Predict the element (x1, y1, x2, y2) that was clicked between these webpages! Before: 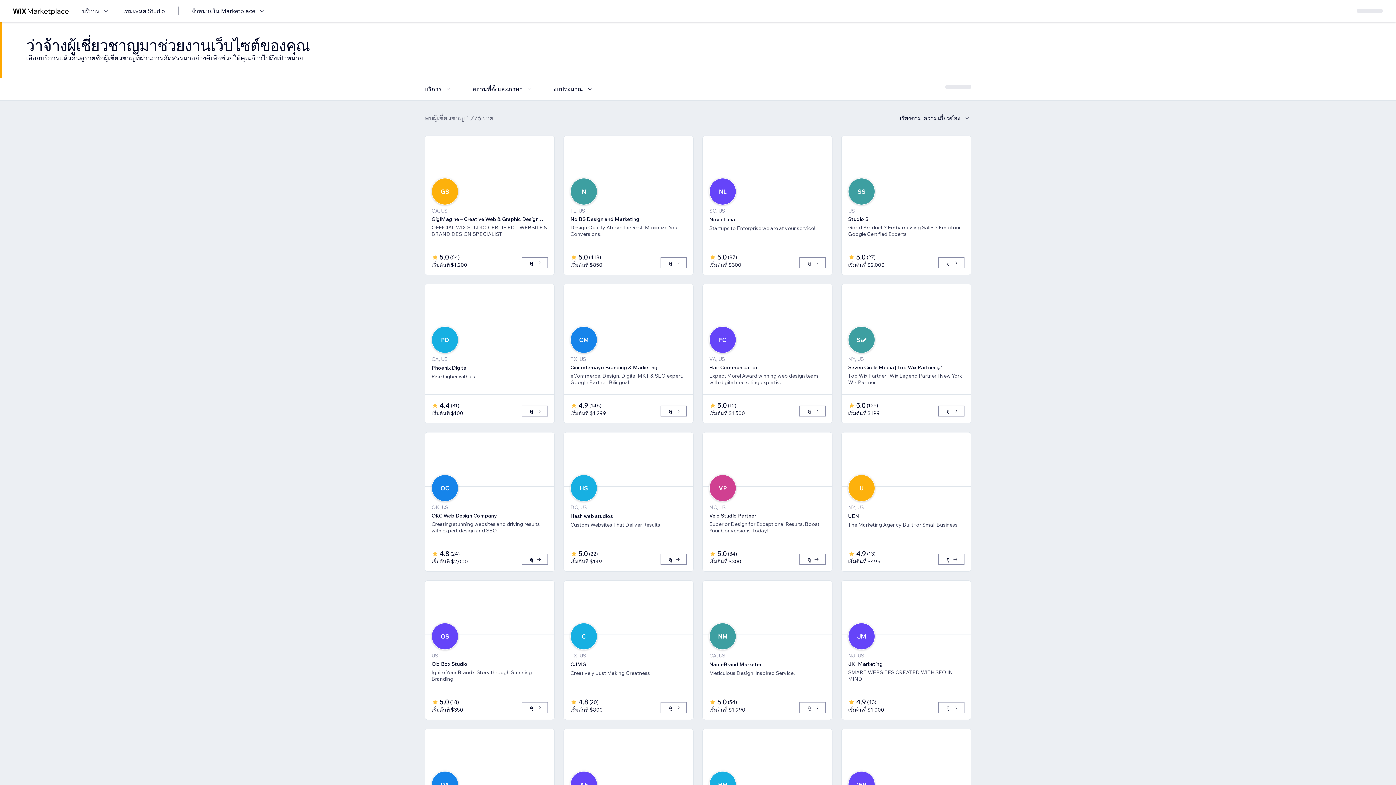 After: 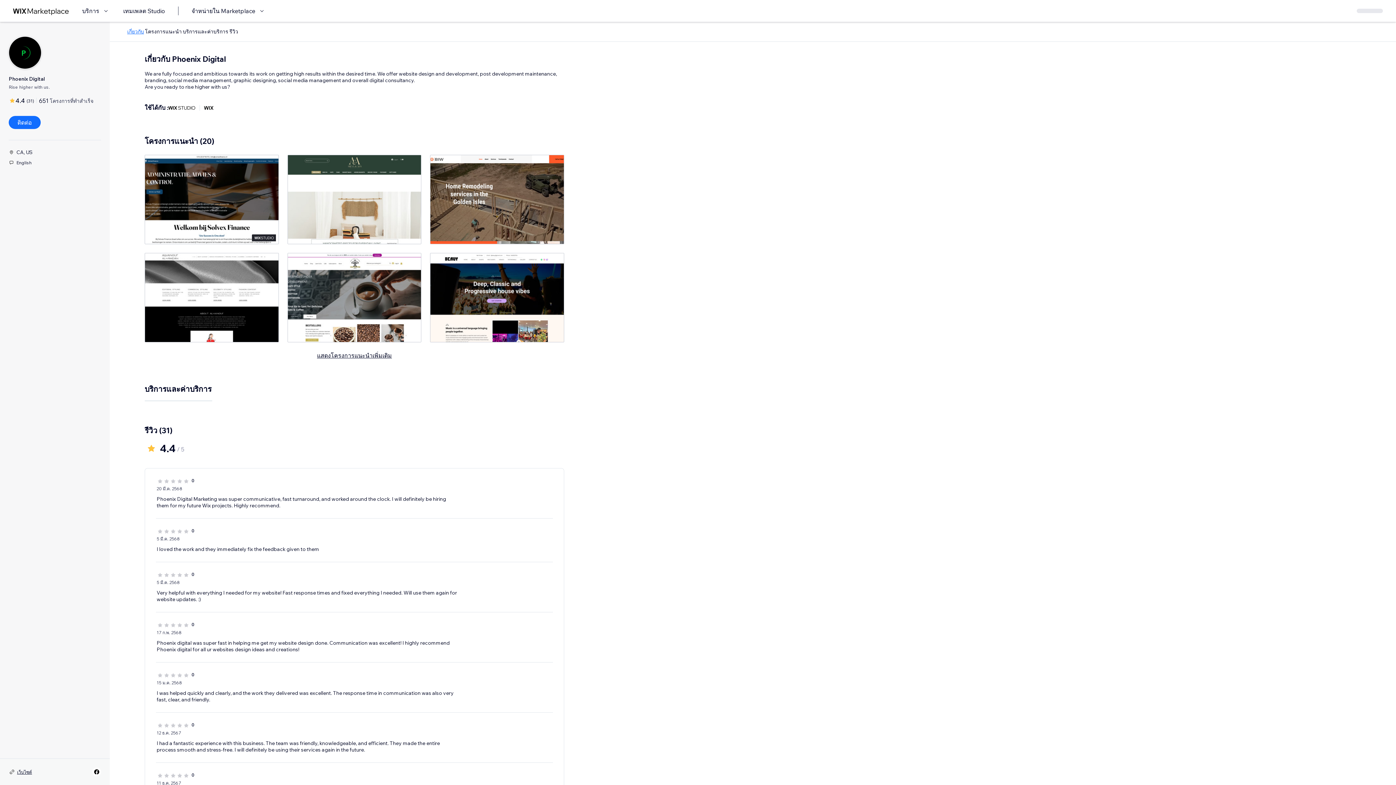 Action: label: ดู bbox: (521, 405, 548, 416)